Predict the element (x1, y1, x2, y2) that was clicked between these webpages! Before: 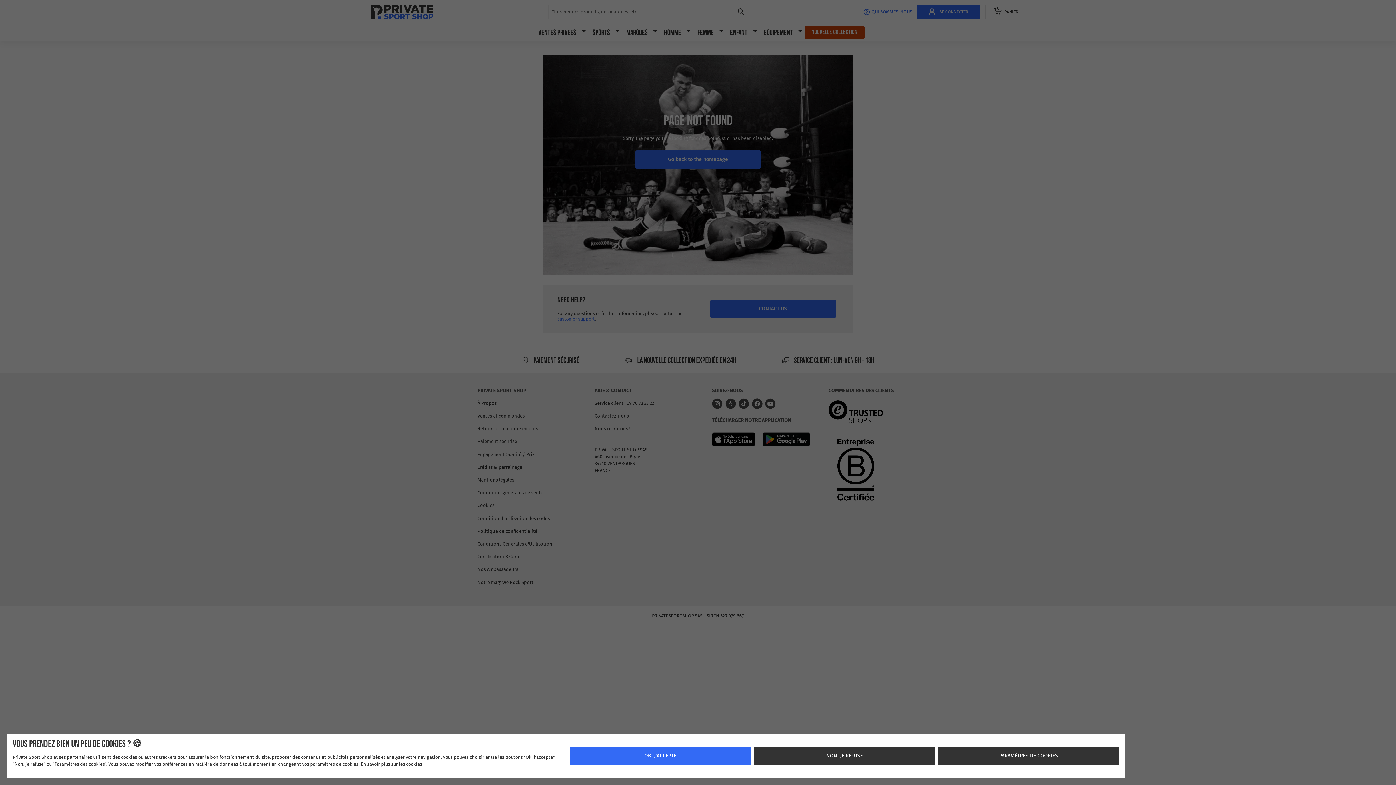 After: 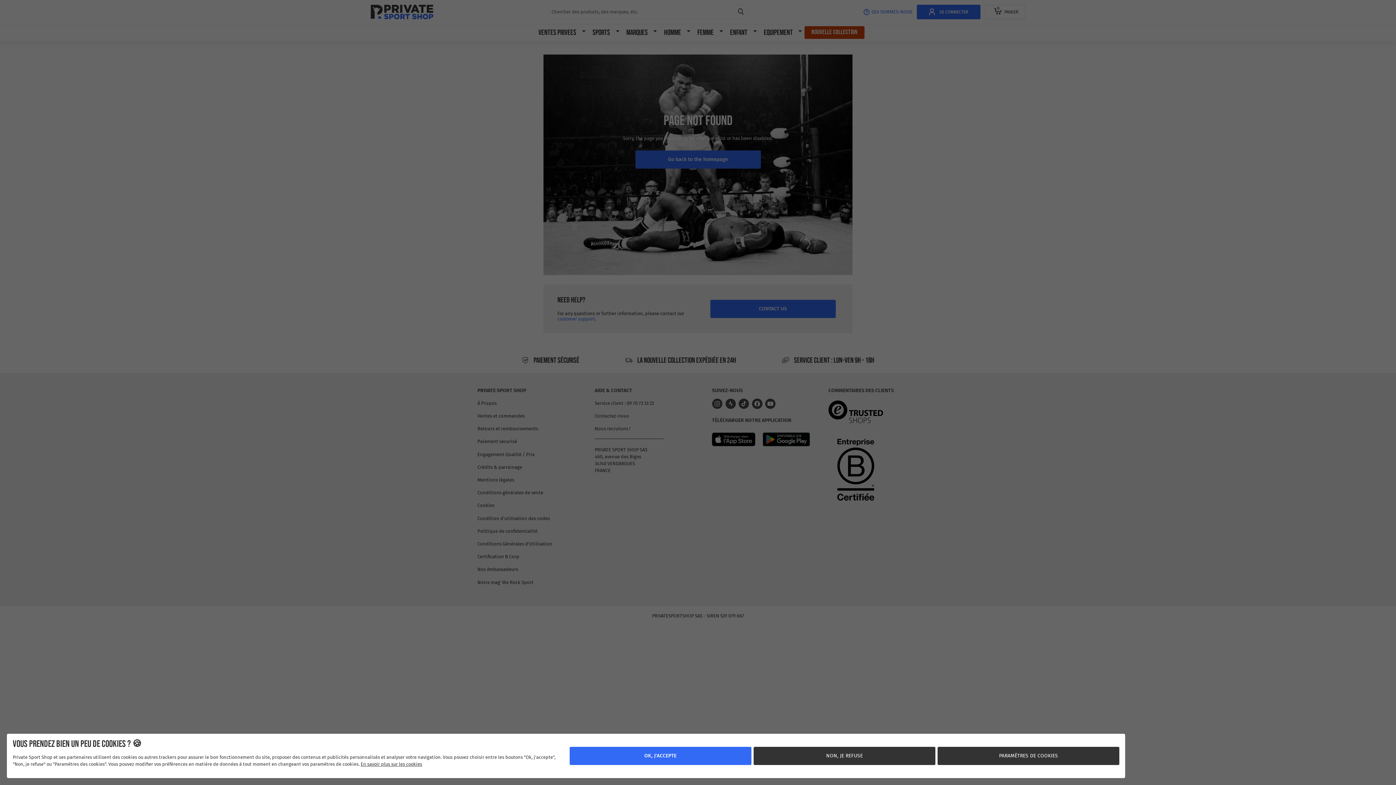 Action: label: En savoir plus sur les cookies bbox: (360, 761, 422, 767)